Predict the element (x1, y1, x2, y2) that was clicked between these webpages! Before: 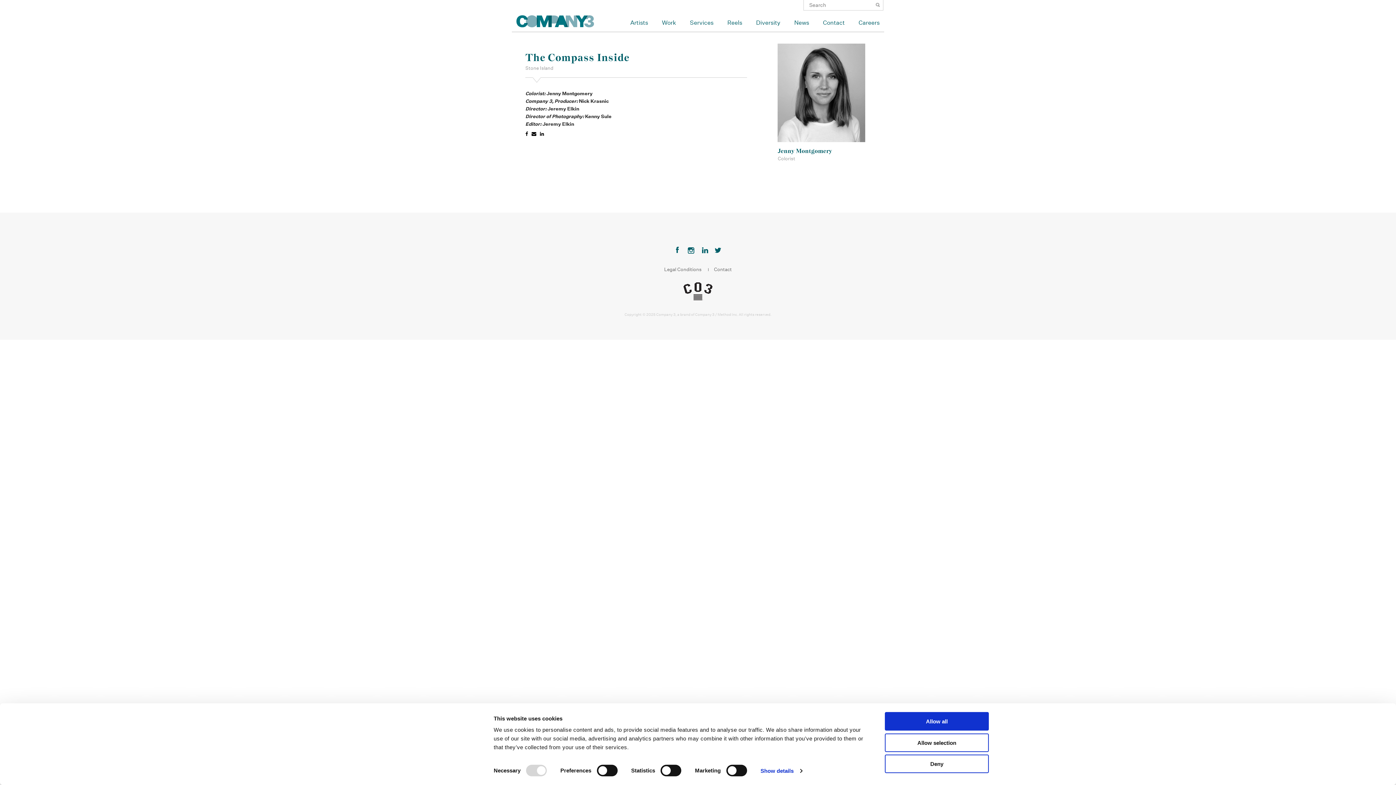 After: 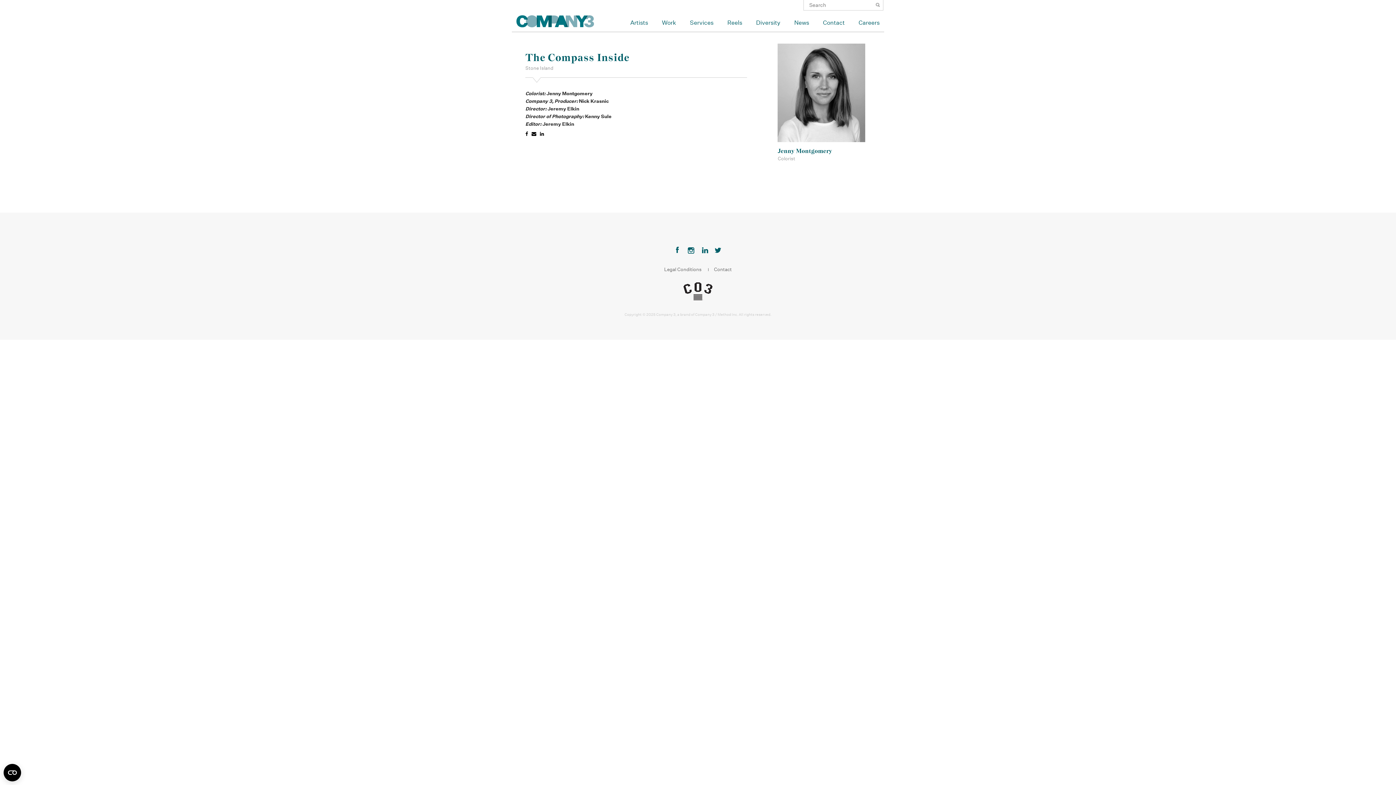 Action: bbox: (885, 755, 989, 773) label: Deny